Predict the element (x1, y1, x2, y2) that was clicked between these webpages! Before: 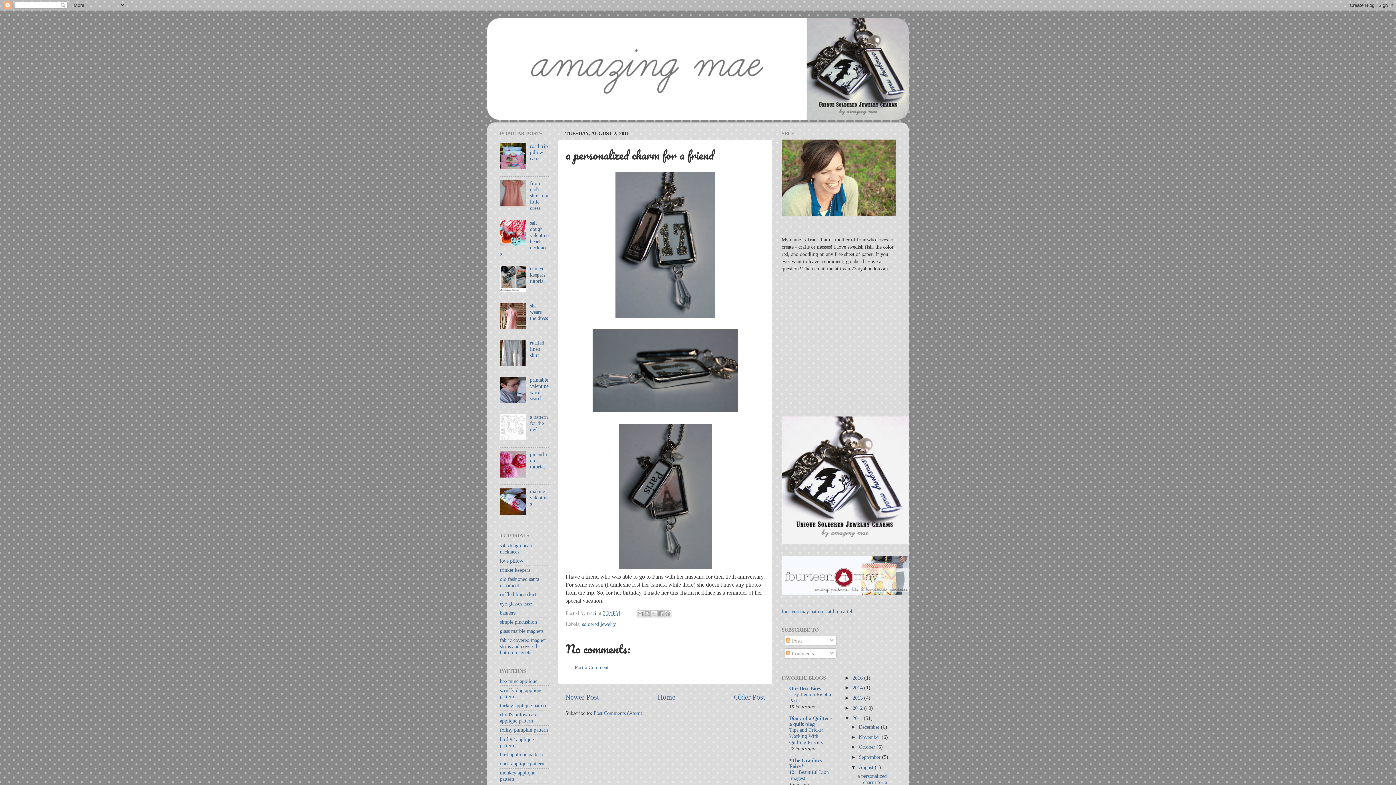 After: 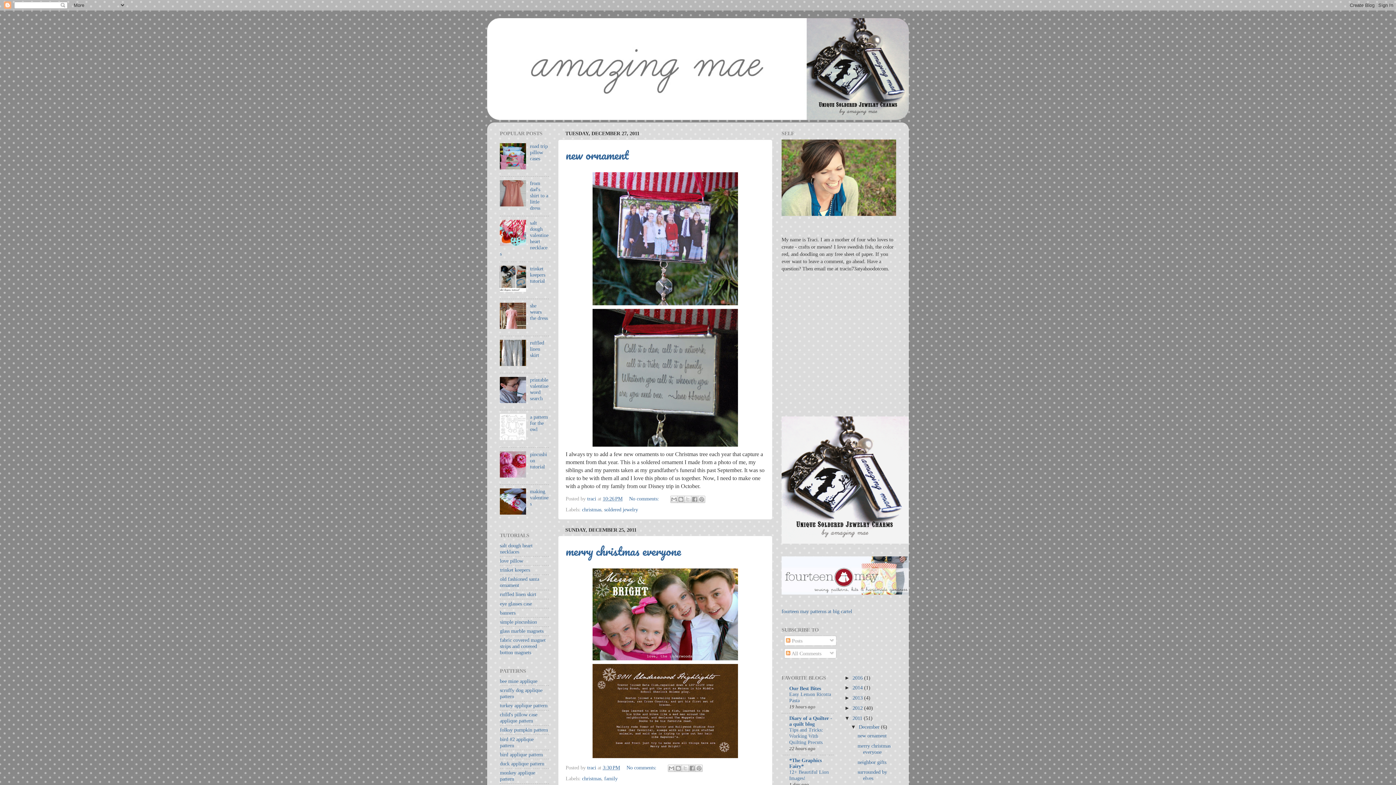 Action: label: 2011  bbox: (852, 715, 864, 721)